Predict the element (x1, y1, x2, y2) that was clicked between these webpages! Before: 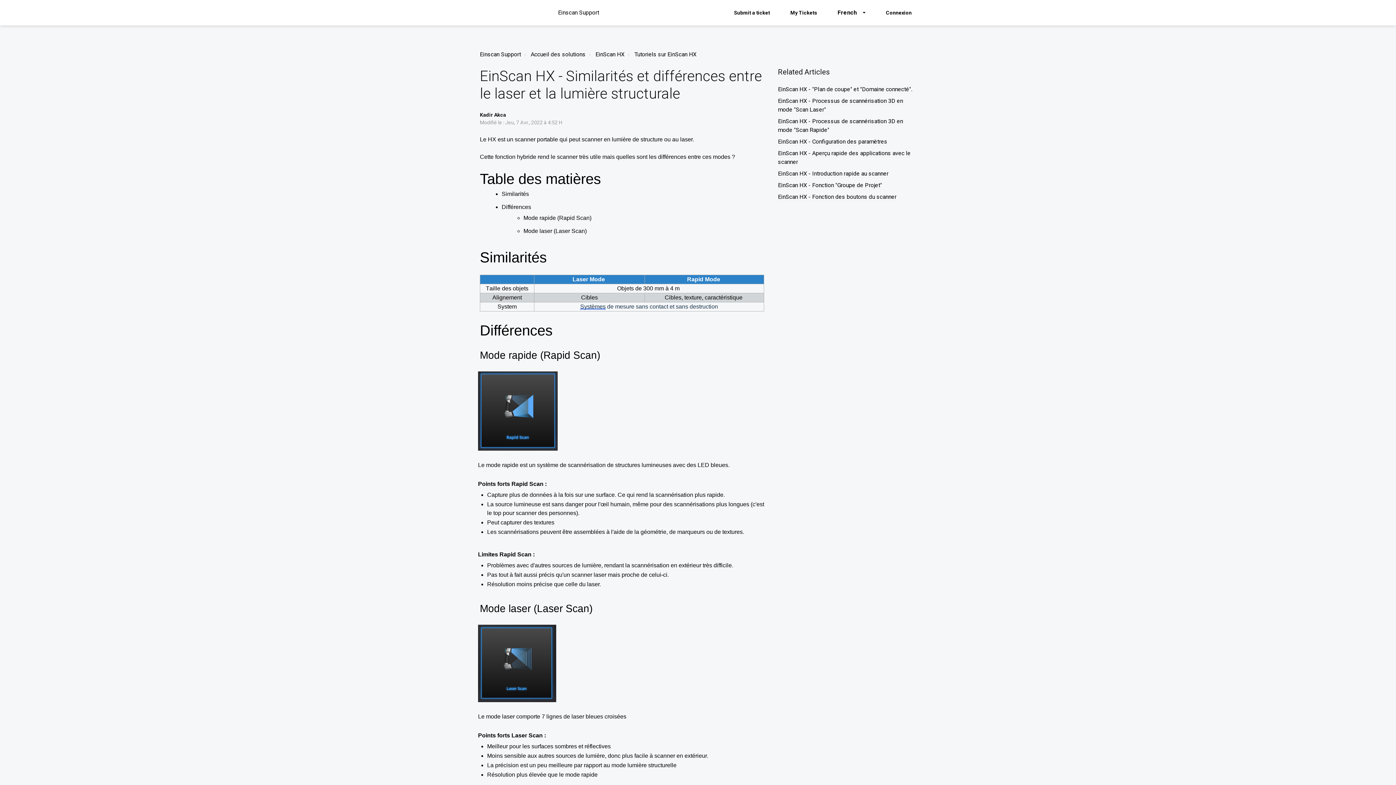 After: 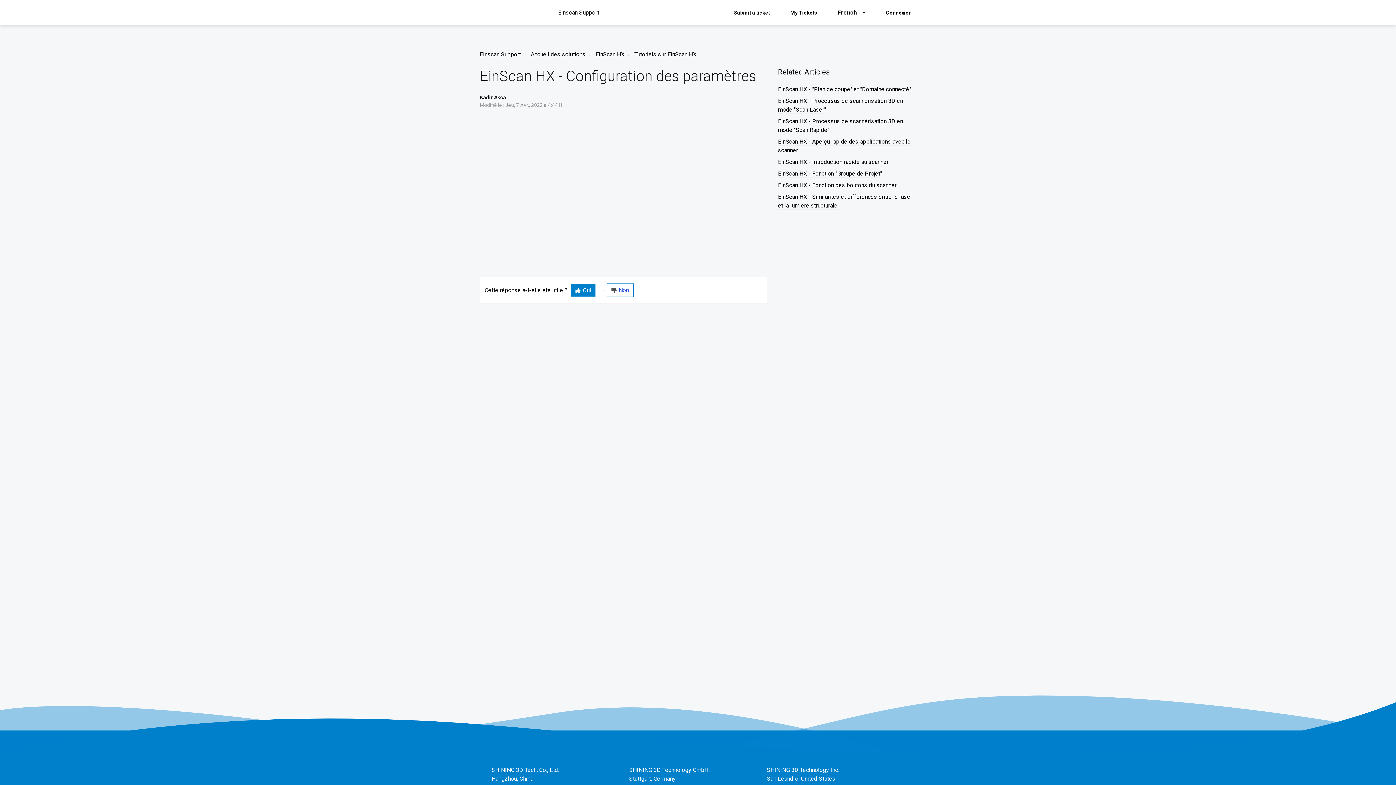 Action: label: EinScan HX - Configuration des paramètres bbox: (778, 138, 887, 145)